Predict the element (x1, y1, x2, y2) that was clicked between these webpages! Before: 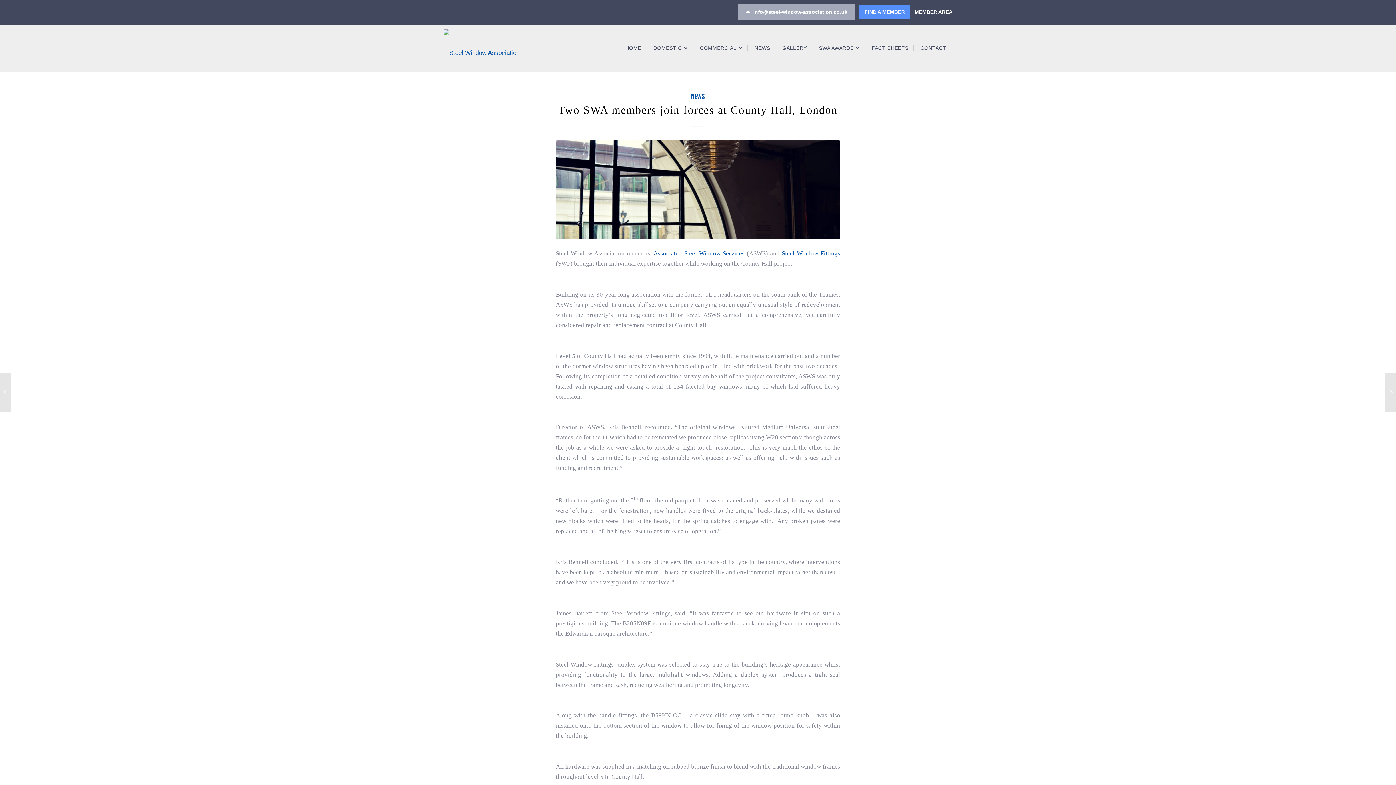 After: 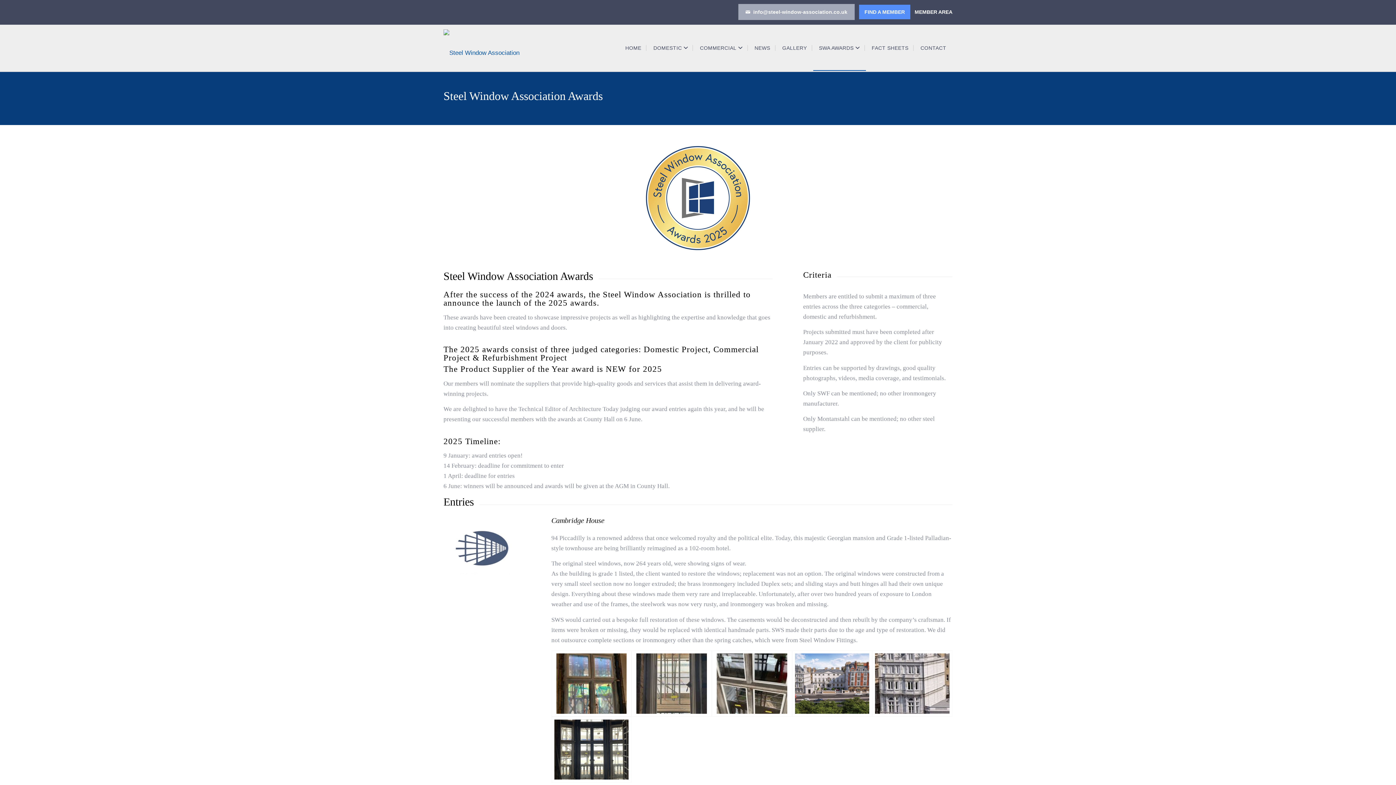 Action: bbox: (813, 23, 866, 70) label: SWA AWARDS